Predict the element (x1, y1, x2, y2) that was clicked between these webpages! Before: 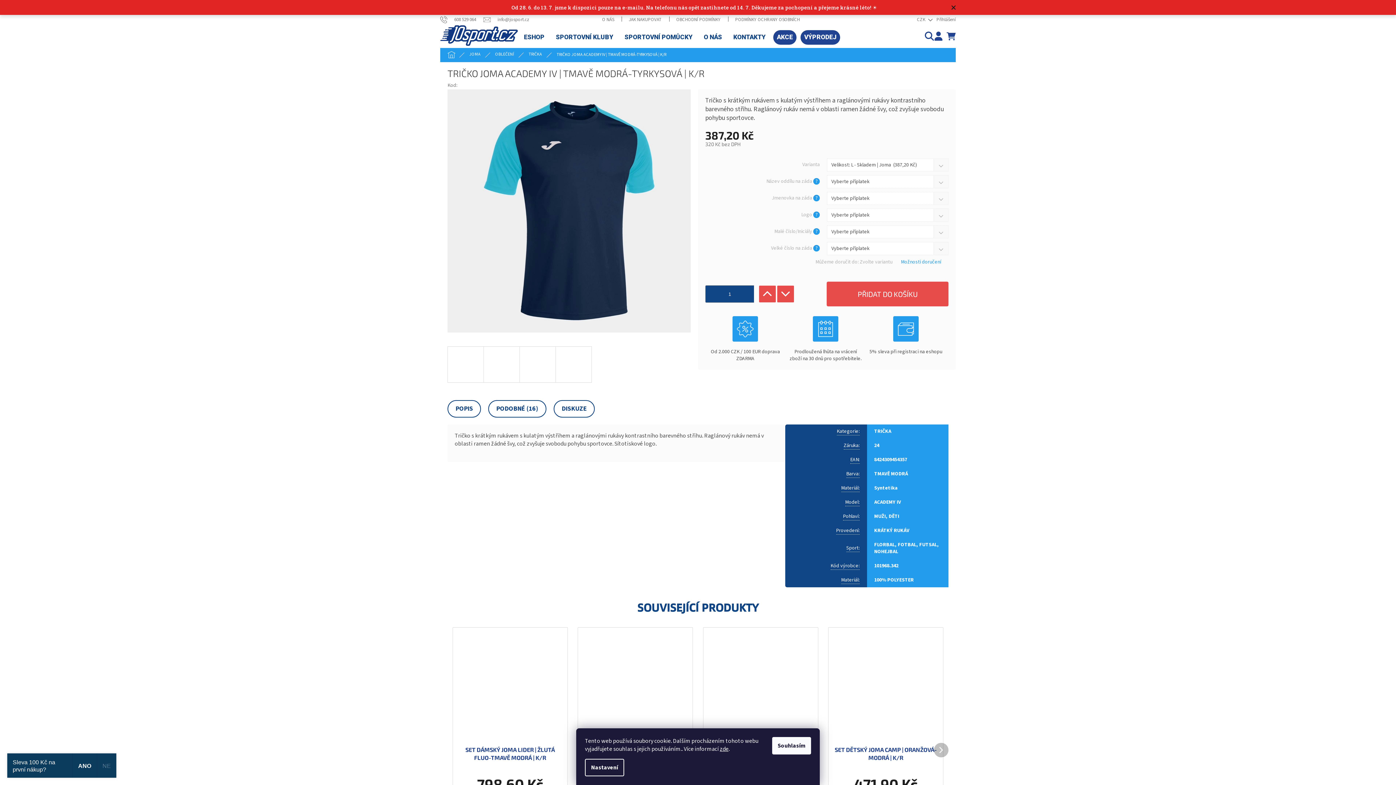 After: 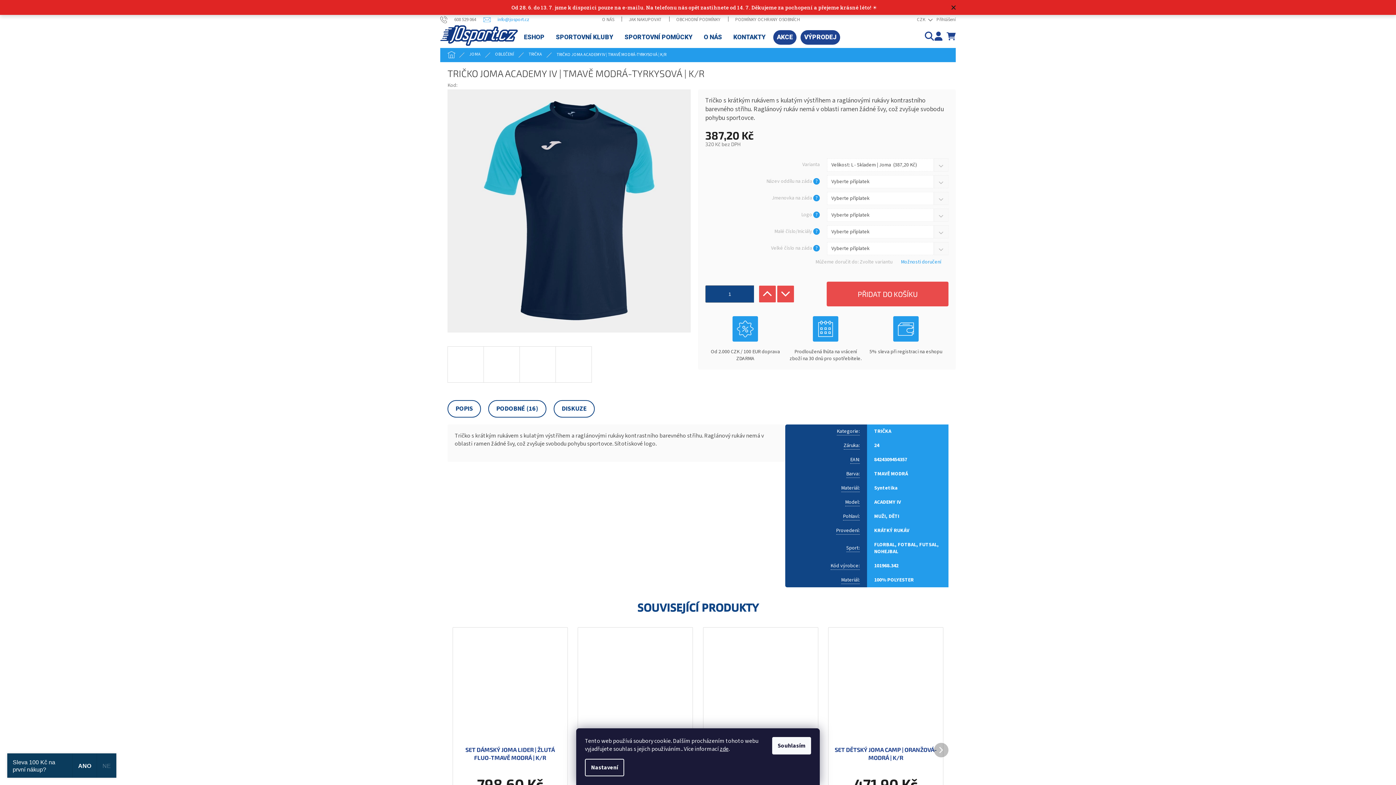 Action: bbox: (483, 16, 529, 22) label: info@josport.cz